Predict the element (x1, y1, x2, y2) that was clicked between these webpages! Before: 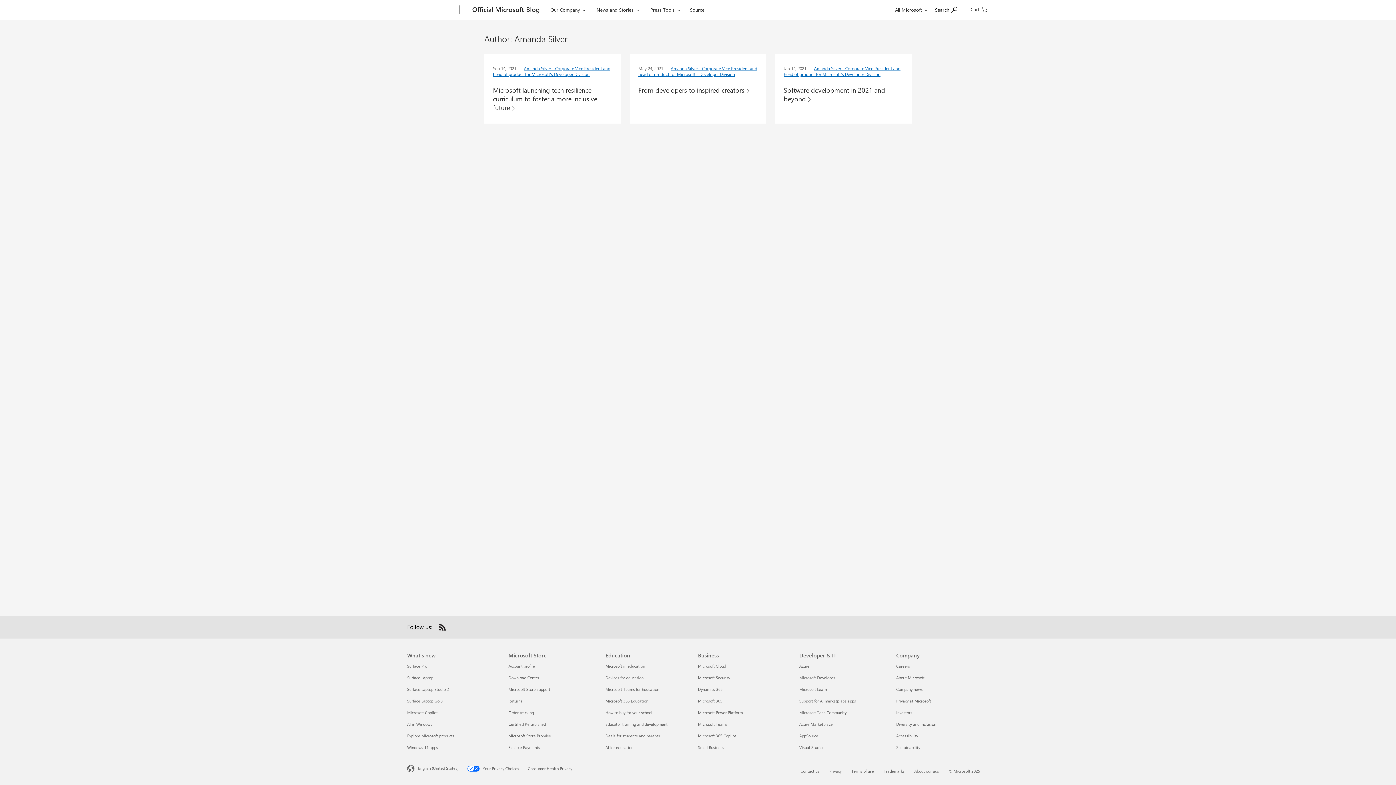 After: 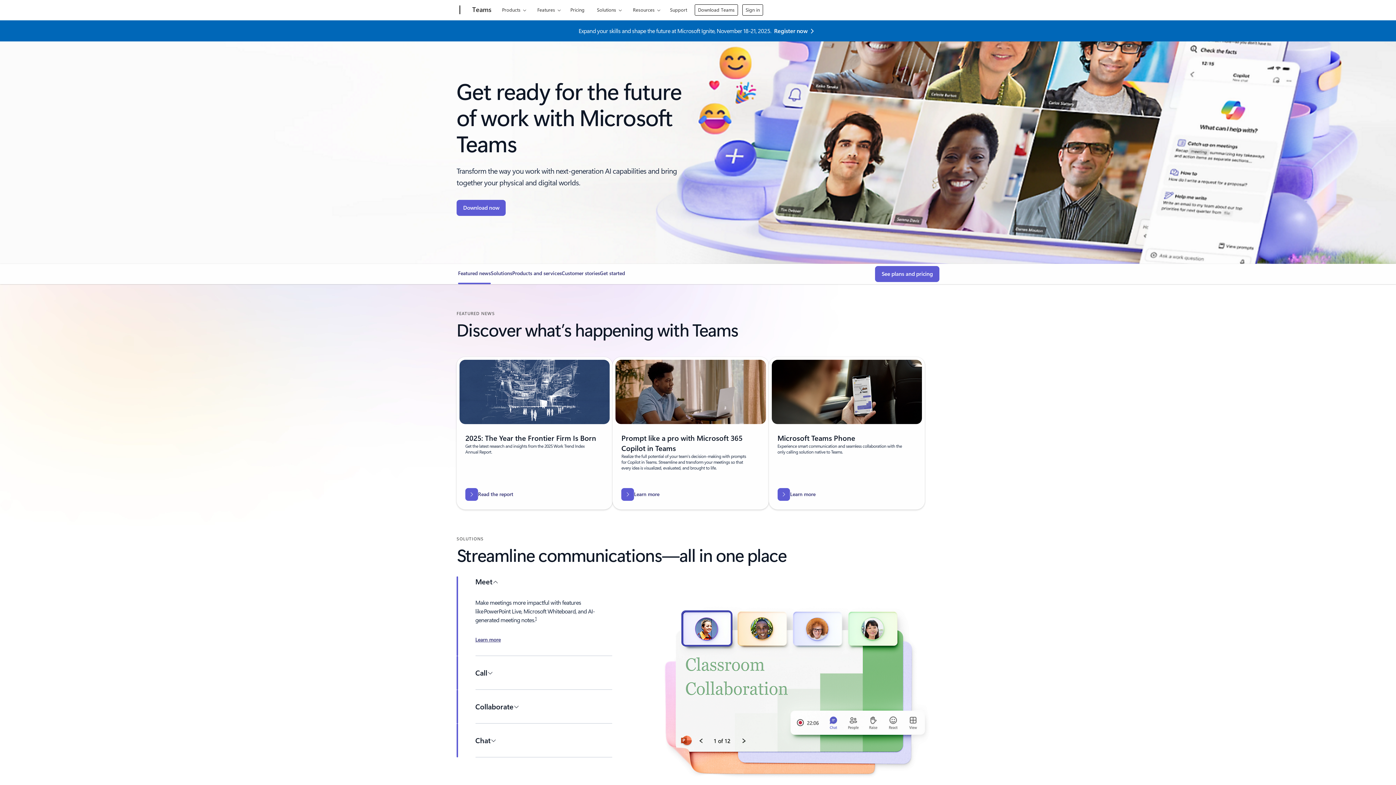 Action: label: Microsoft Teams Business bbox: (698, 721, 727, 727)